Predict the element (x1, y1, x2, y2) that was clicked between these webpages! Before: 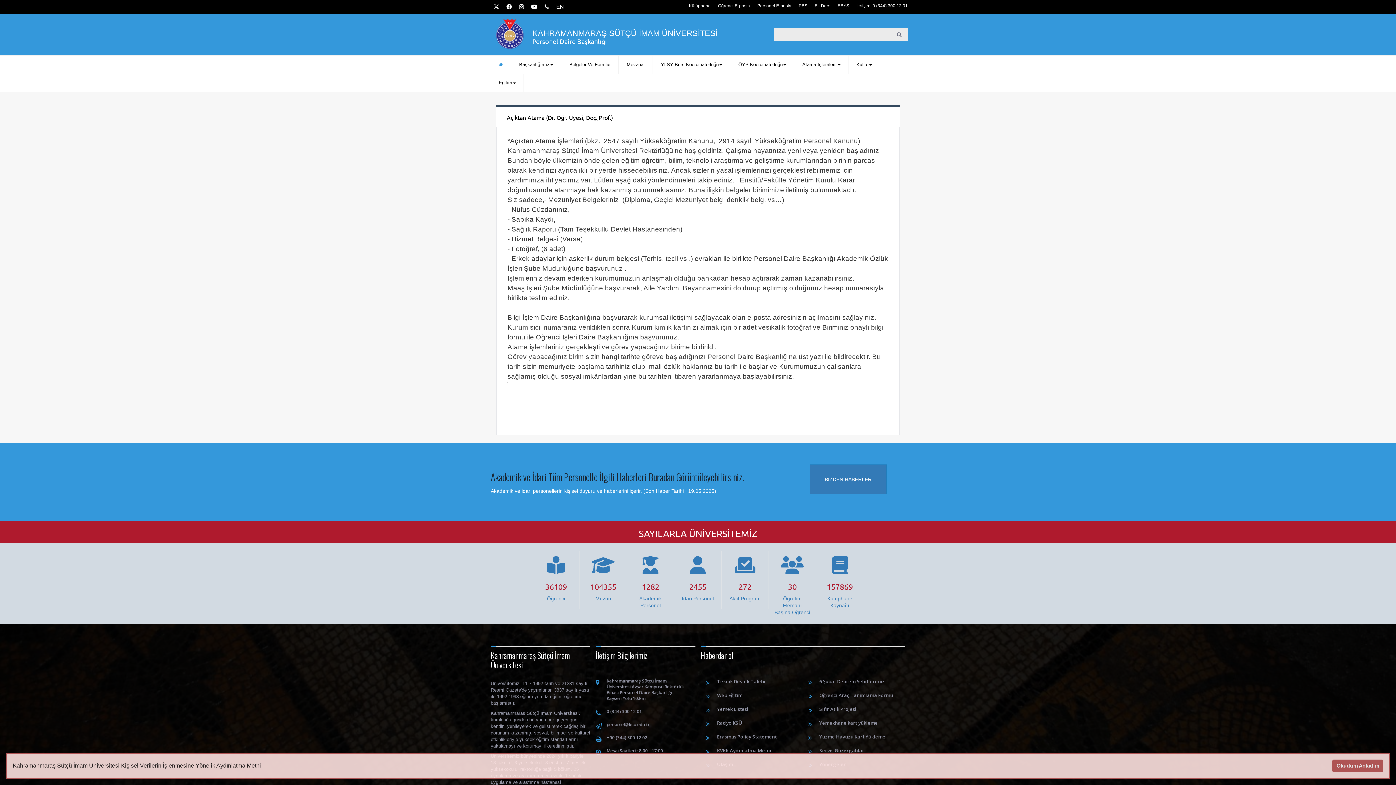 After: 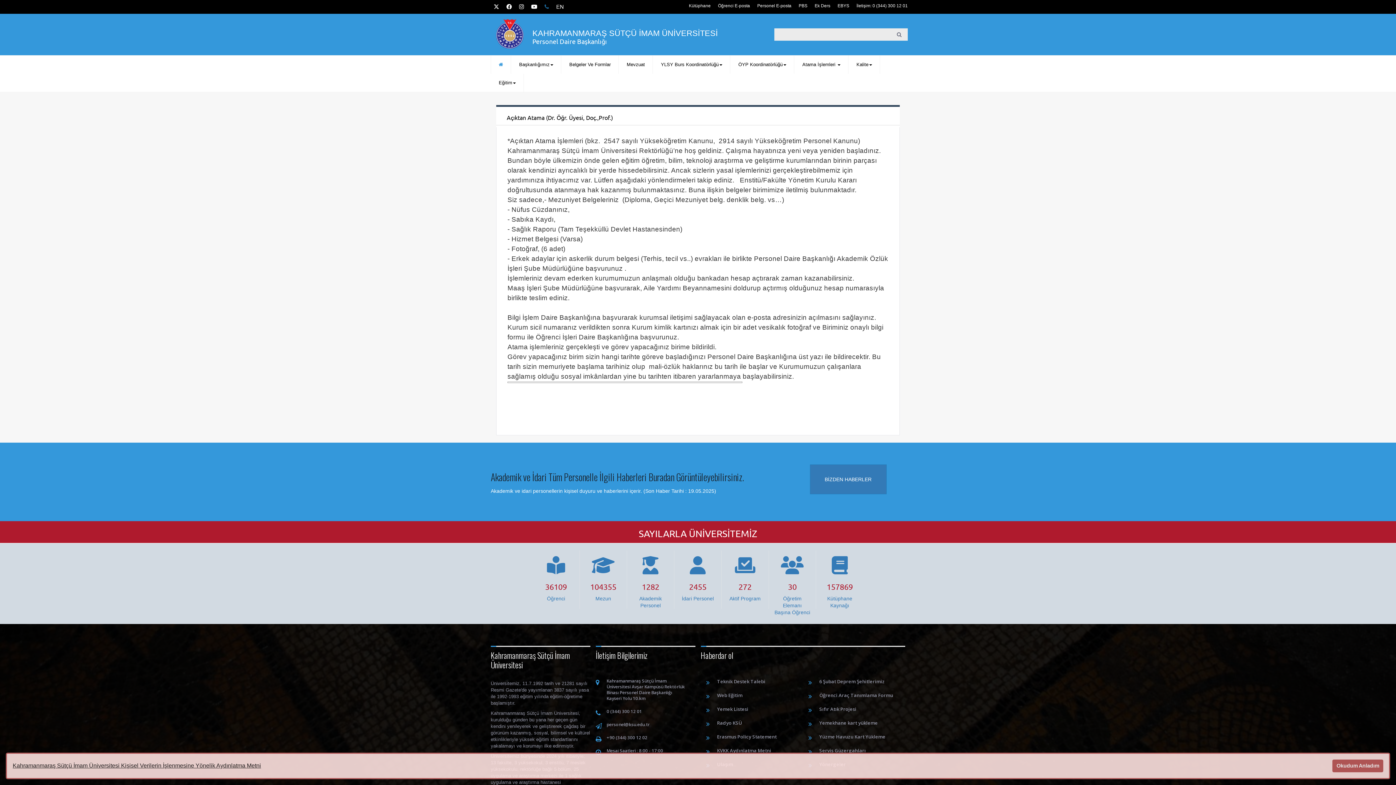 Action: bbox: (541, 1, 552, 12)